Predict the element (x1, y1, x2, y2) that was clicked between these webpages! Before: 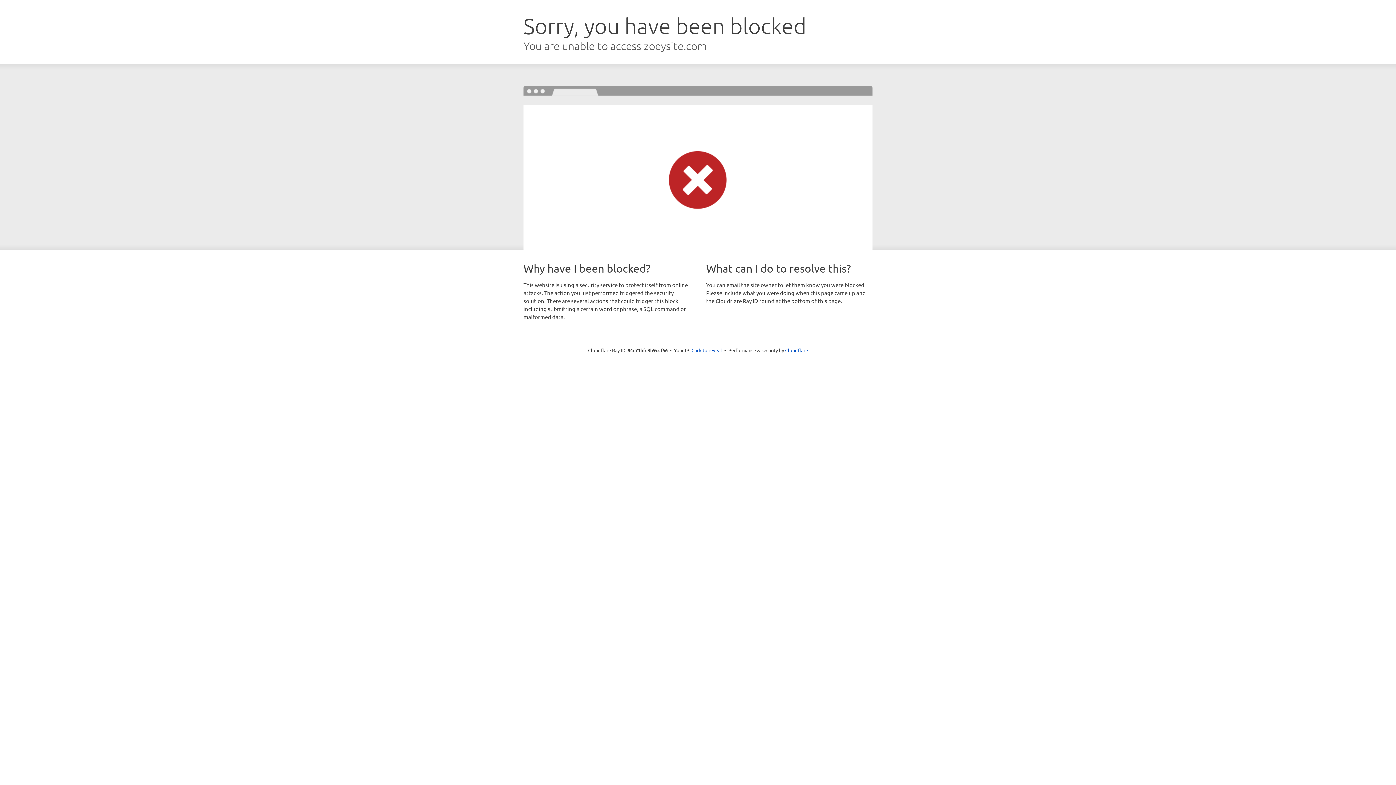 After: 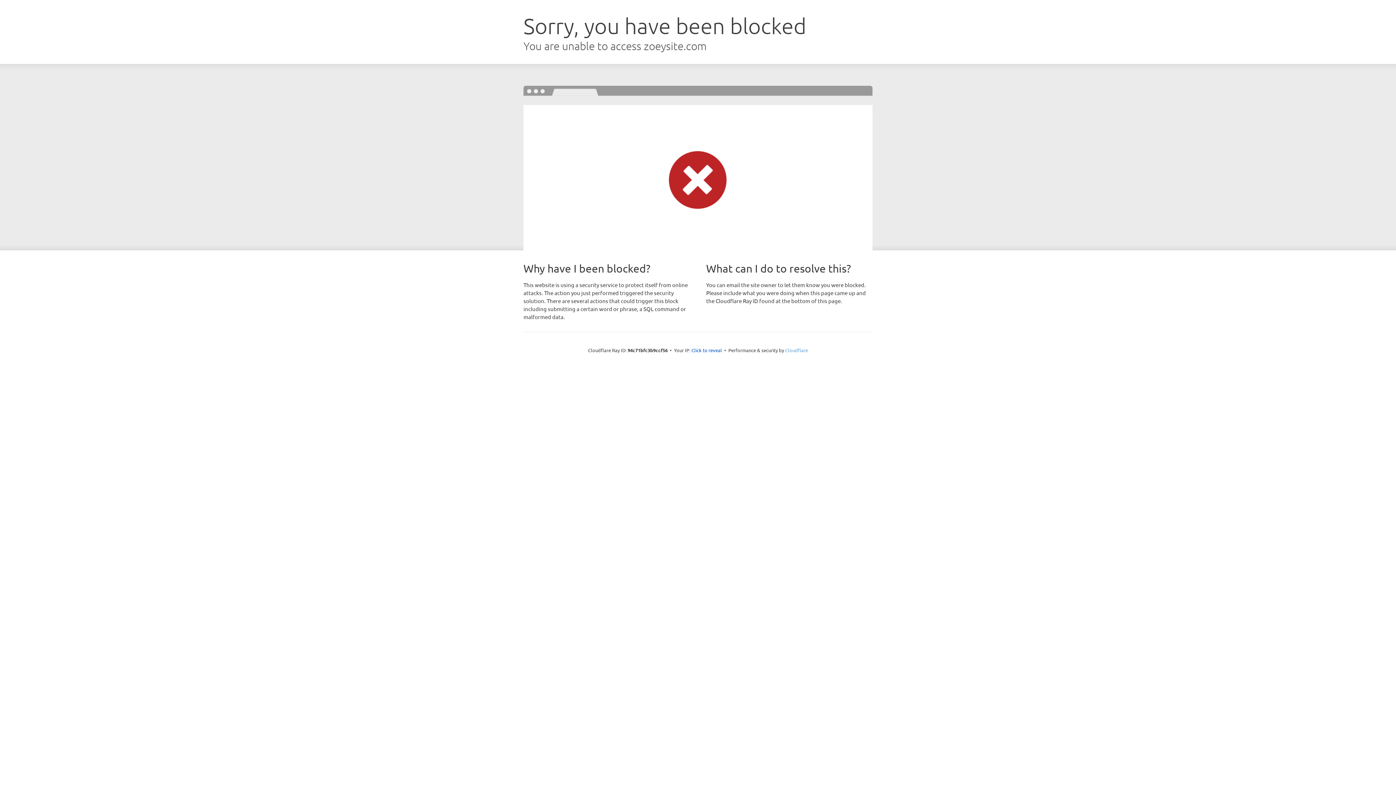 Action: label: Cloudflare bbox: (785, 347, 808, 353)